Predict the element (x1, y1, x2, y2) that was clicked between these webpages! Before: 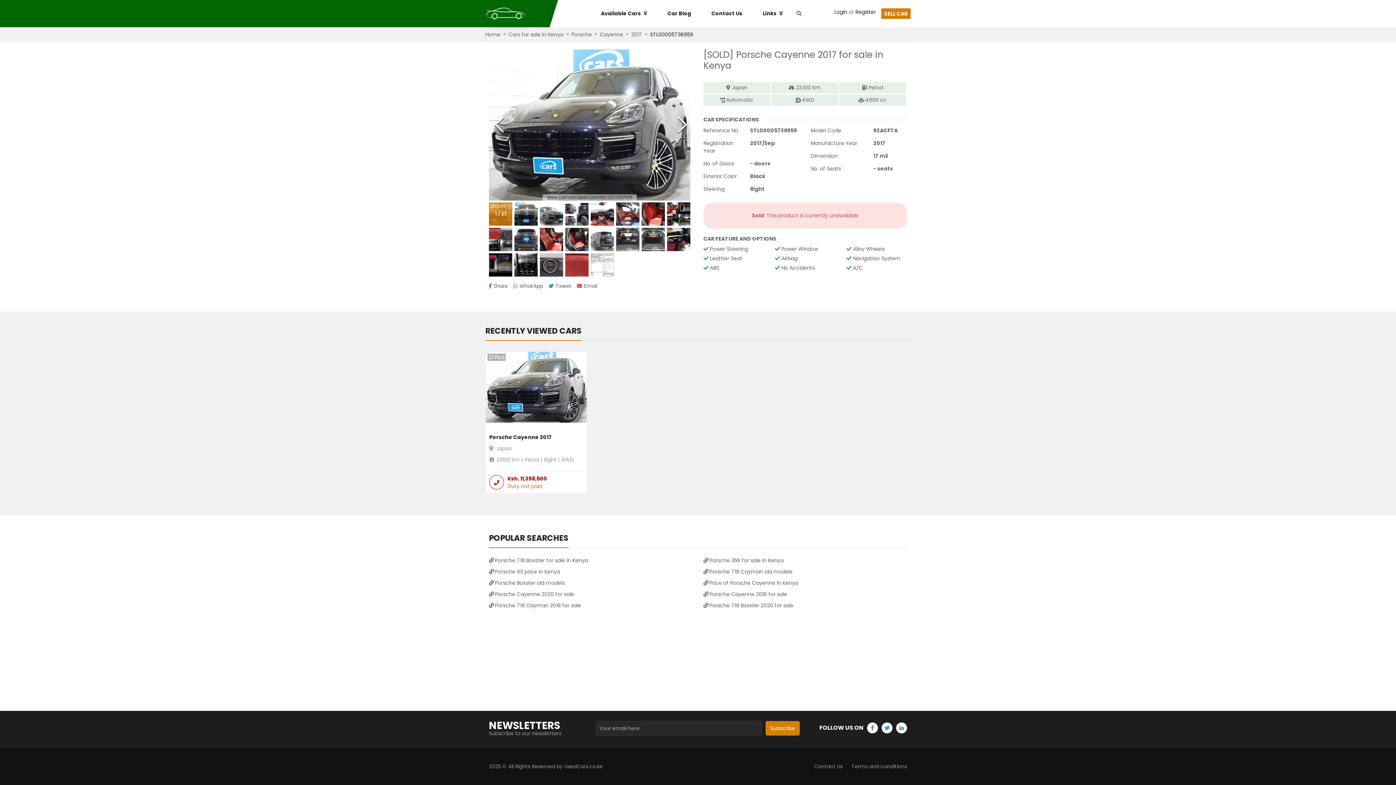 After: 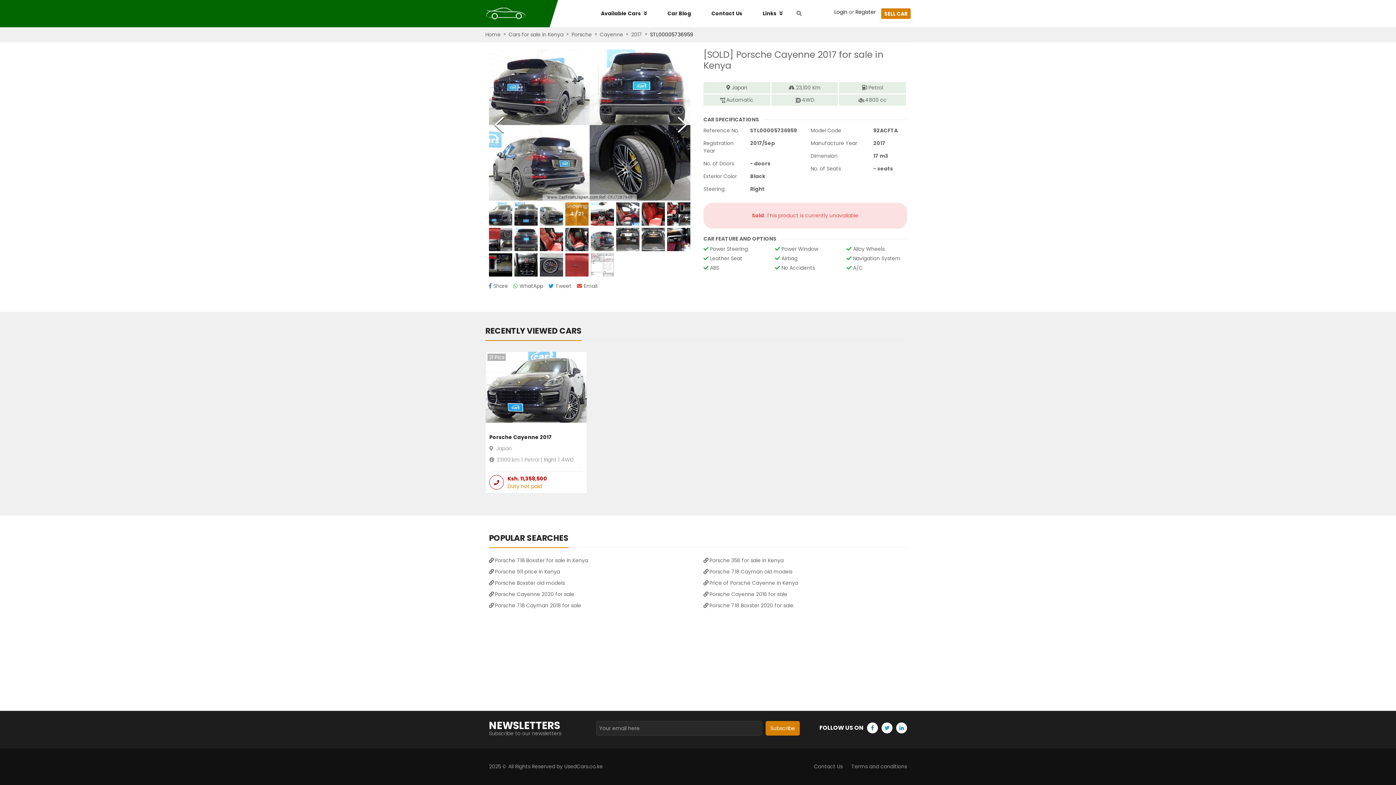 Action: bbox: (565, 202, 588, 225) label: Go to Slide 4